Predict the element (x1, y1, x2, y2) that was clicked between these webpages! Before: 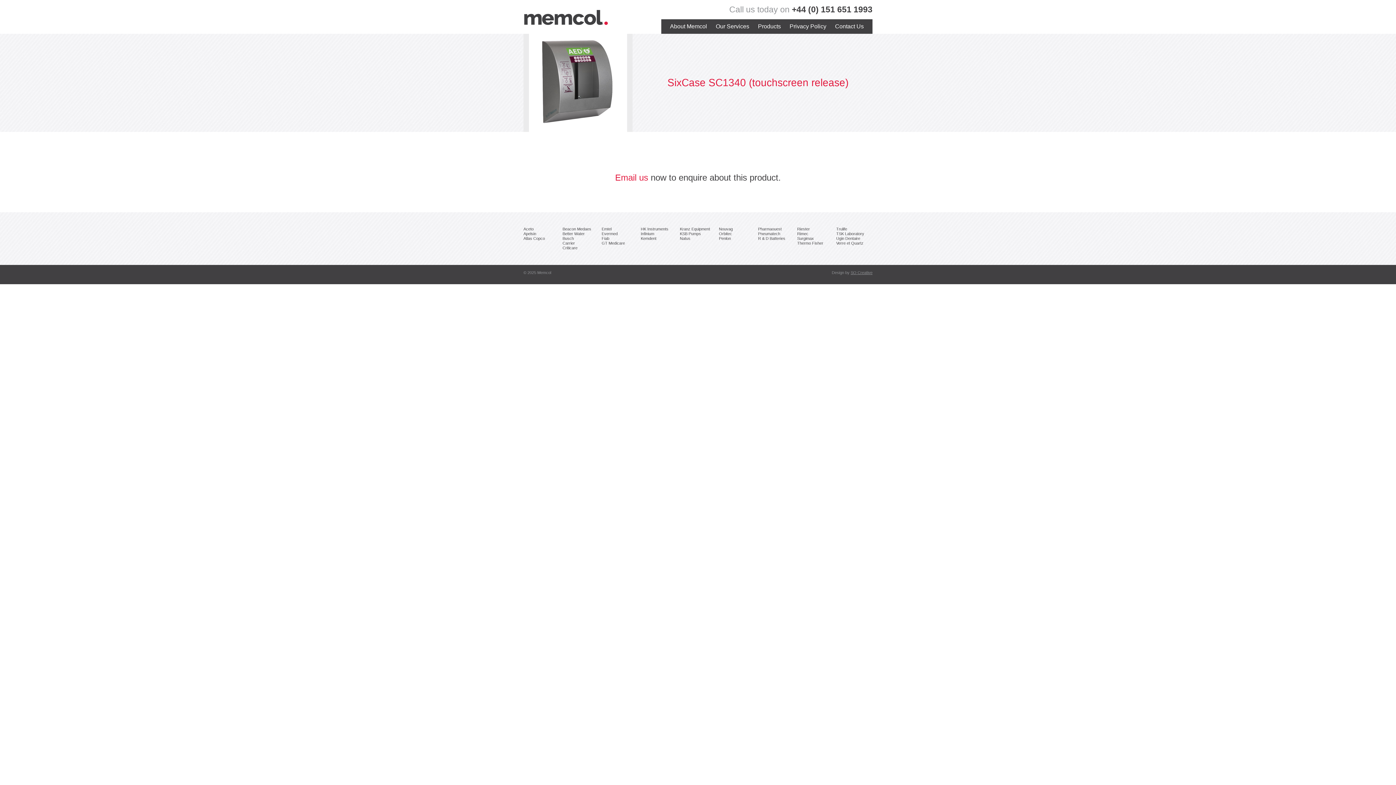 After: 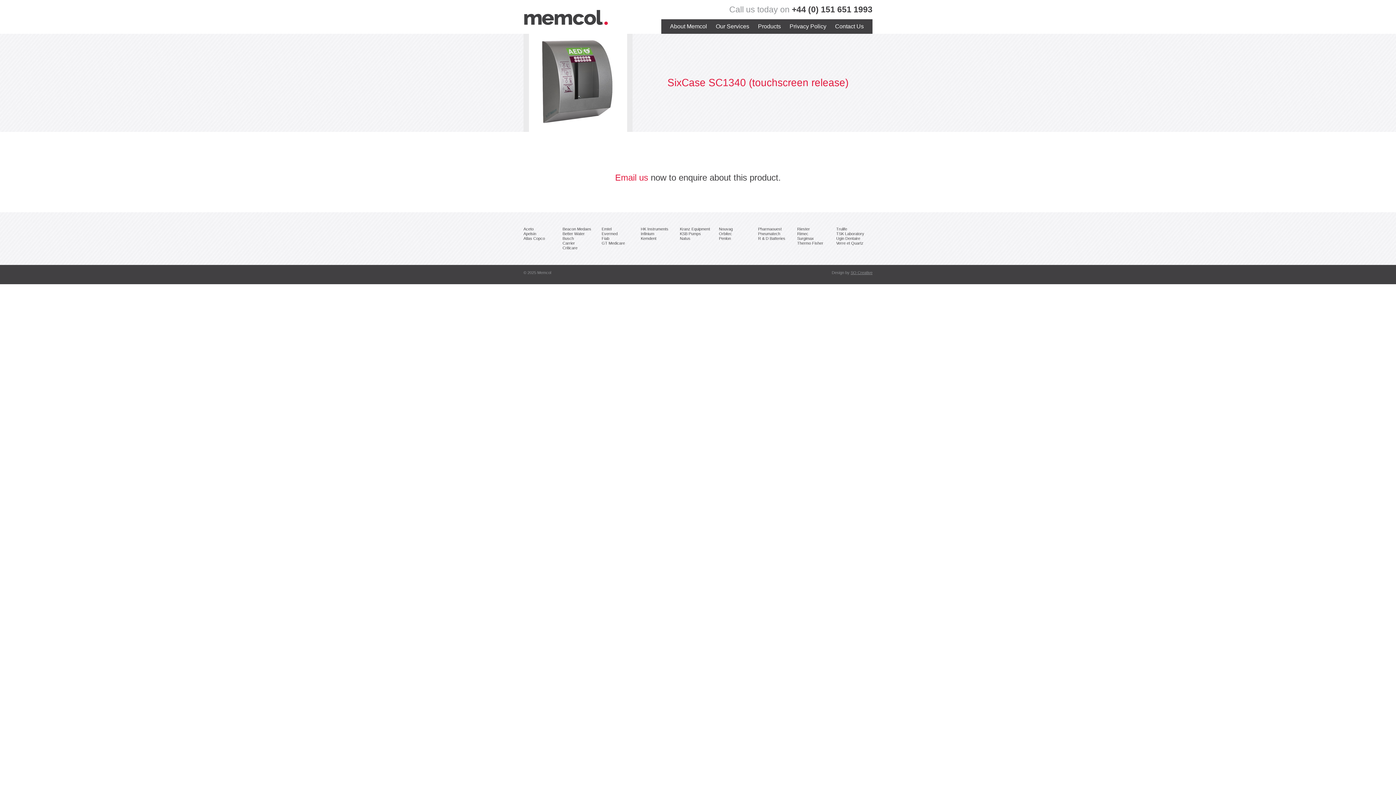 Action: bbox: (797, 226, 810, 231) label: Riester